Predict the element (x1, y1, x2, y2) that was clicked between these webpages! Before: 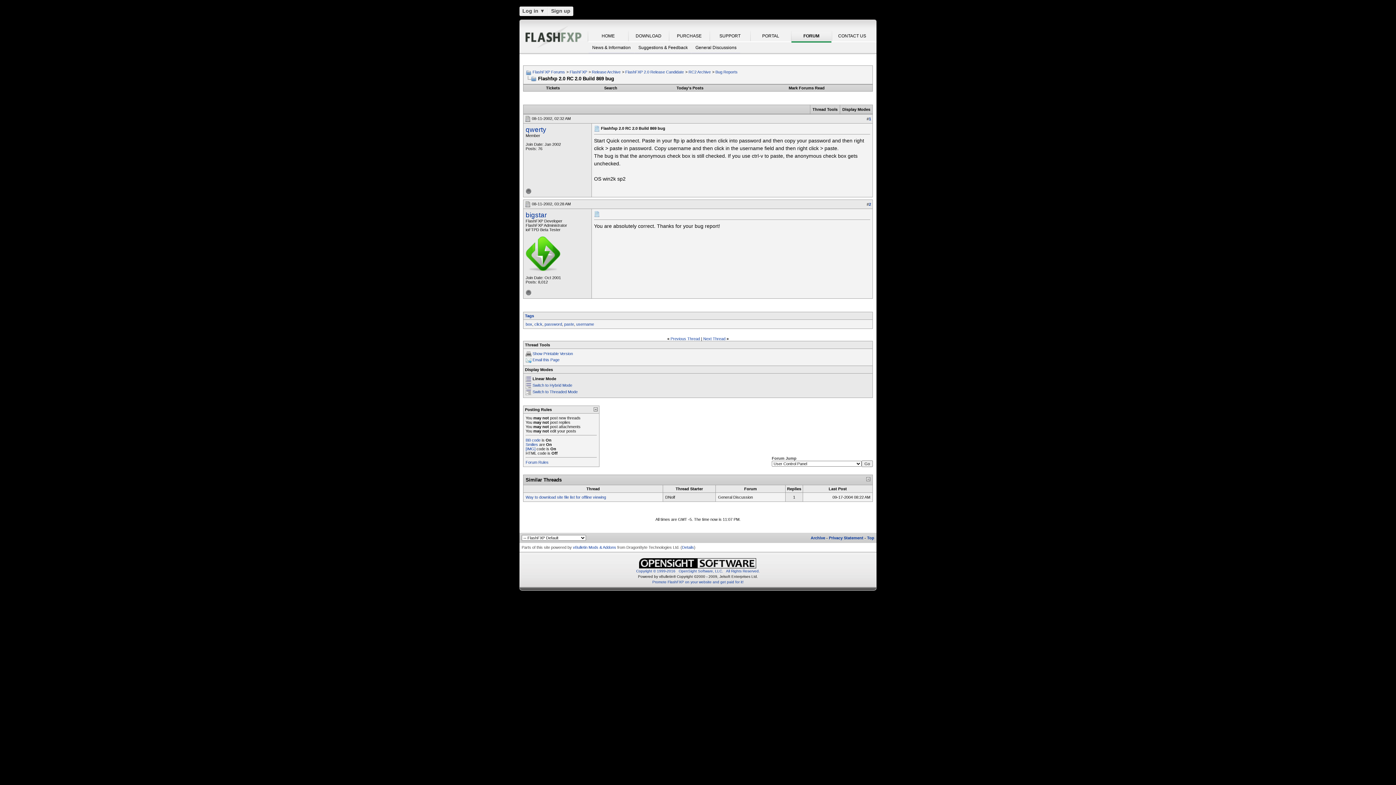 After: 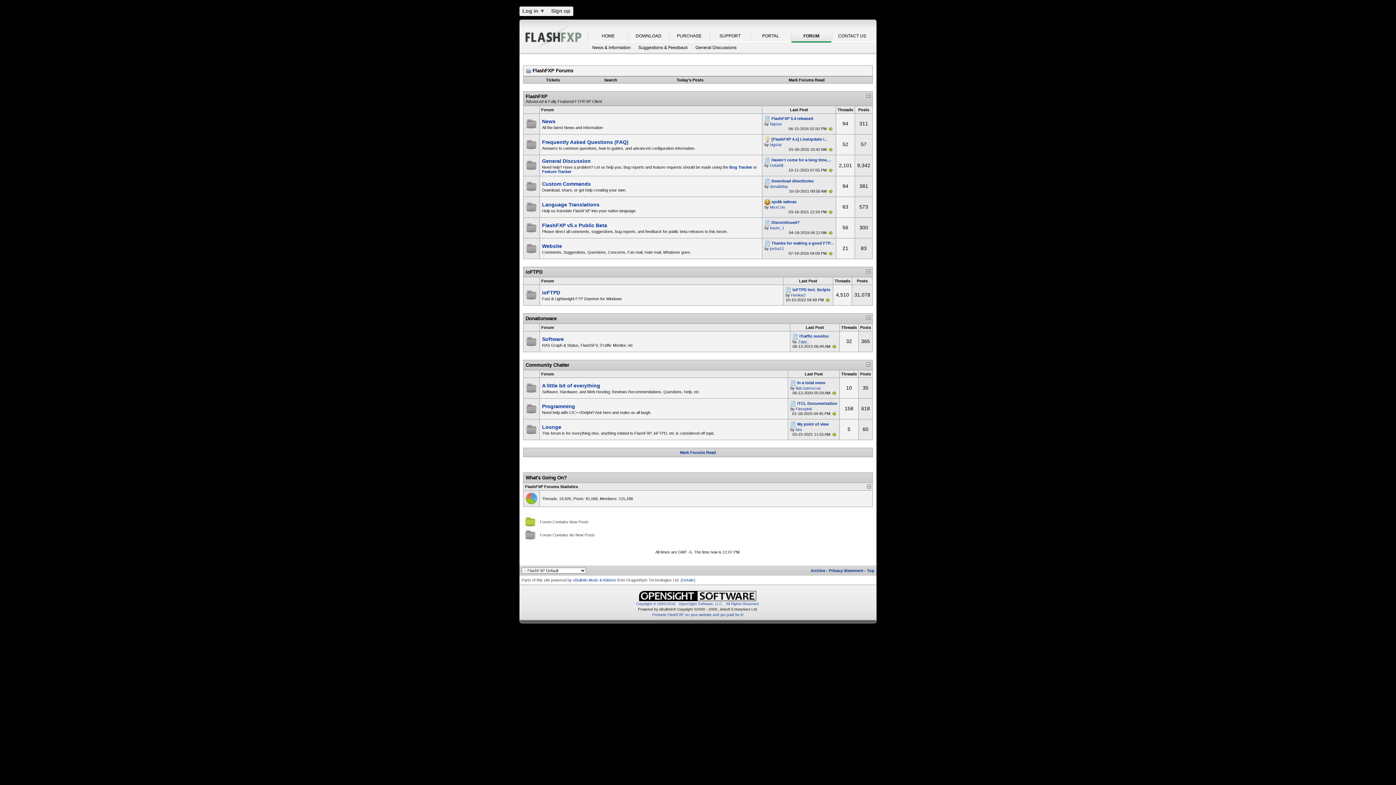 Action: bbox: (788, 85, 824, 90) label: Mark Forums Read